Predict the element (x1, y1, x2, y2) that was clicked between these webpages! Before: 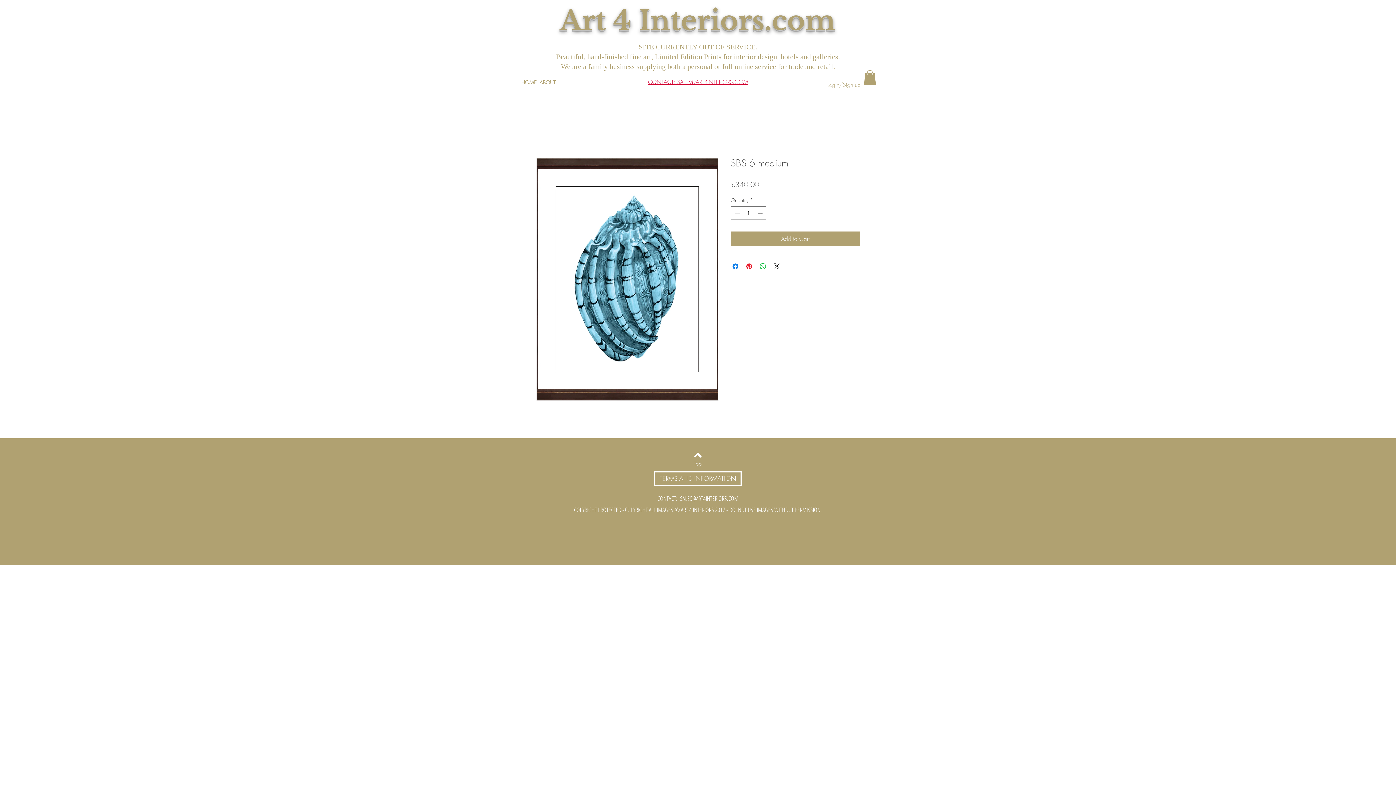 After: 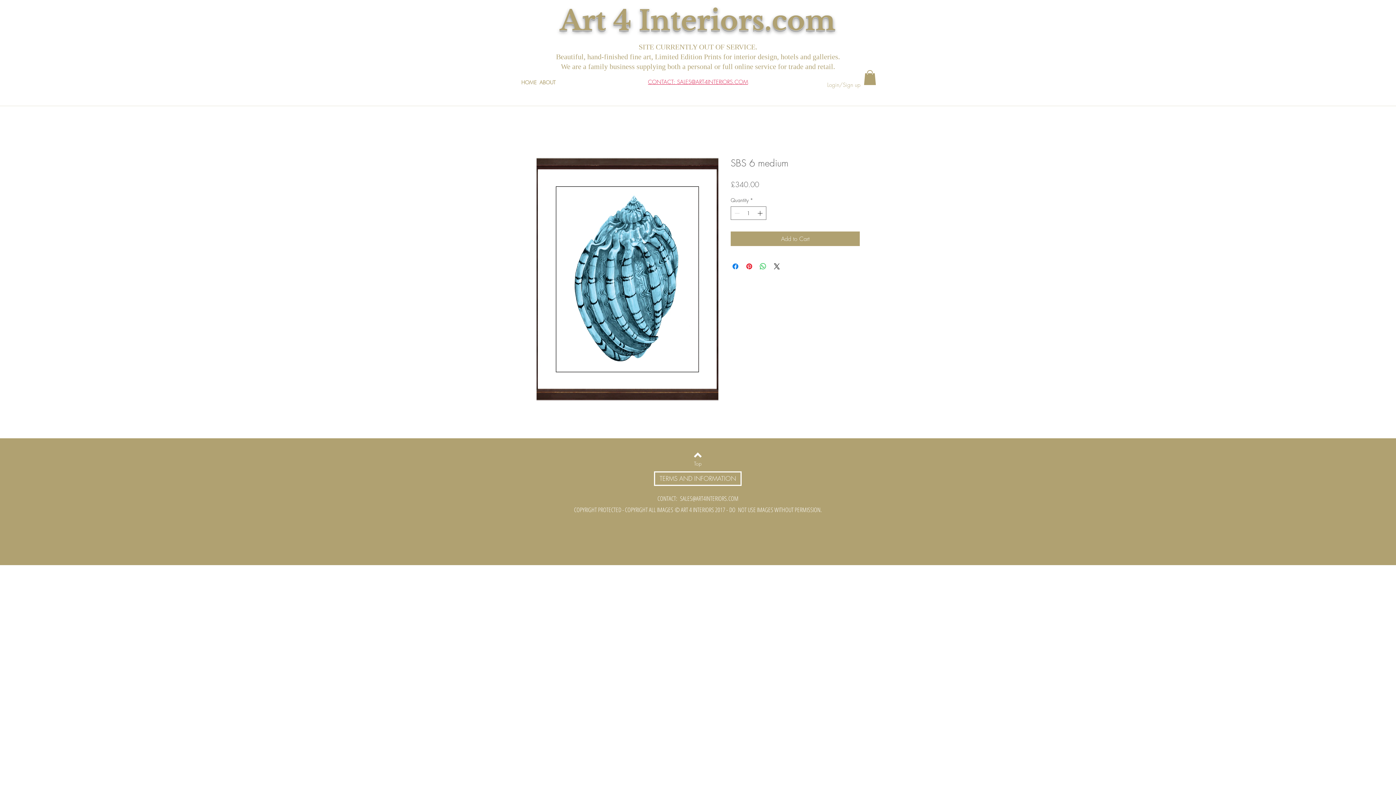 Action: bbox: (864, 70, 876, 84)